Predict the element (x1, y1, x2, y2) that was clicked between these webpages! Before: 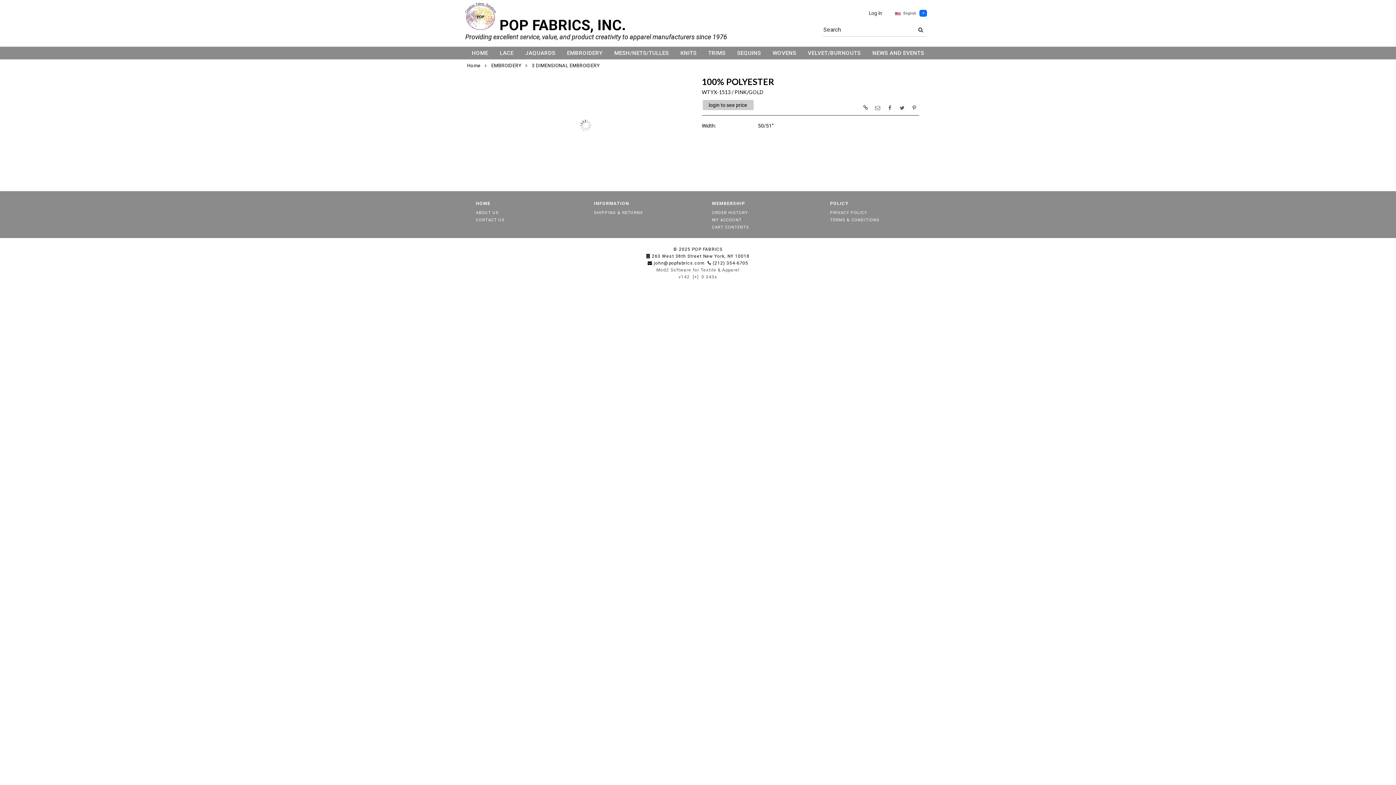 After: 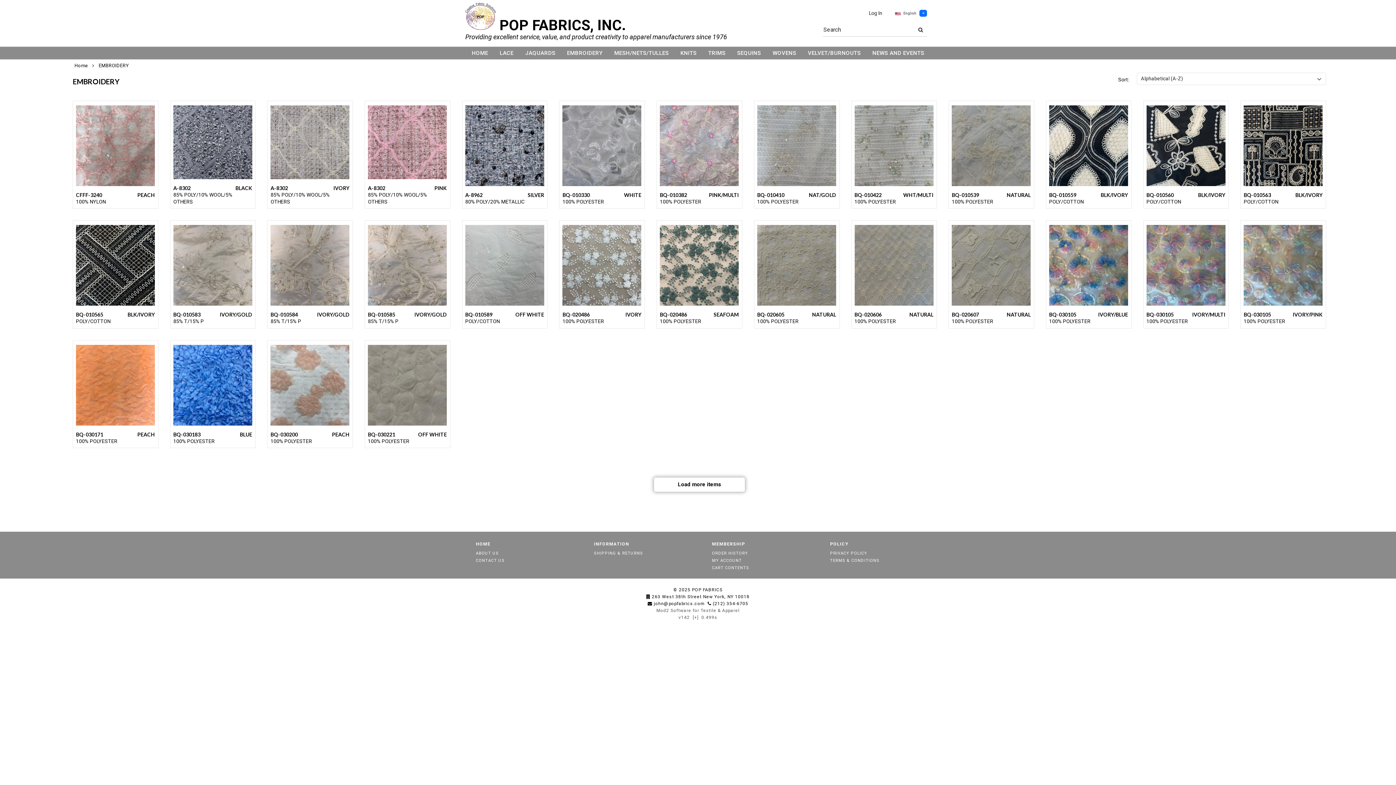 Action: bbox: (561, 46, 608, 59) label: EMBROIDERY